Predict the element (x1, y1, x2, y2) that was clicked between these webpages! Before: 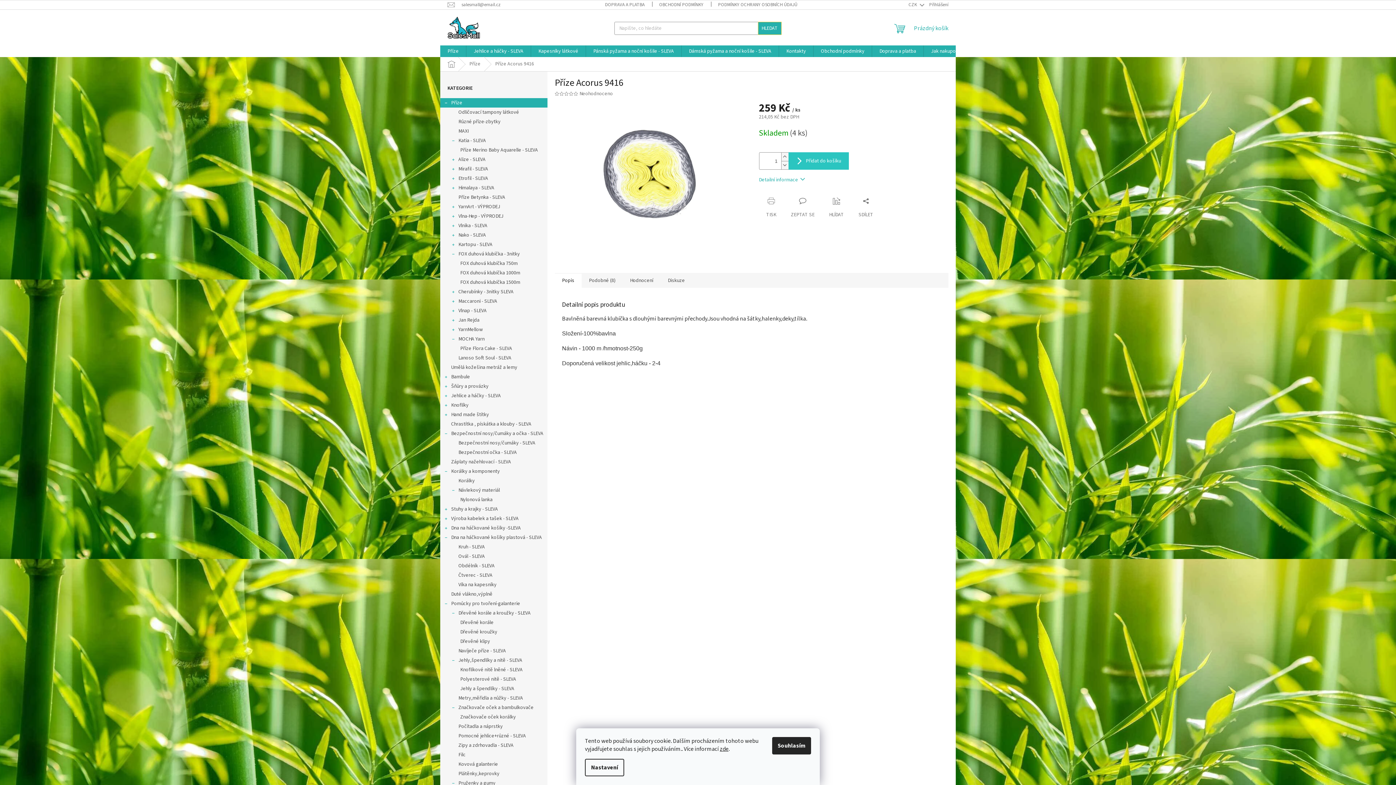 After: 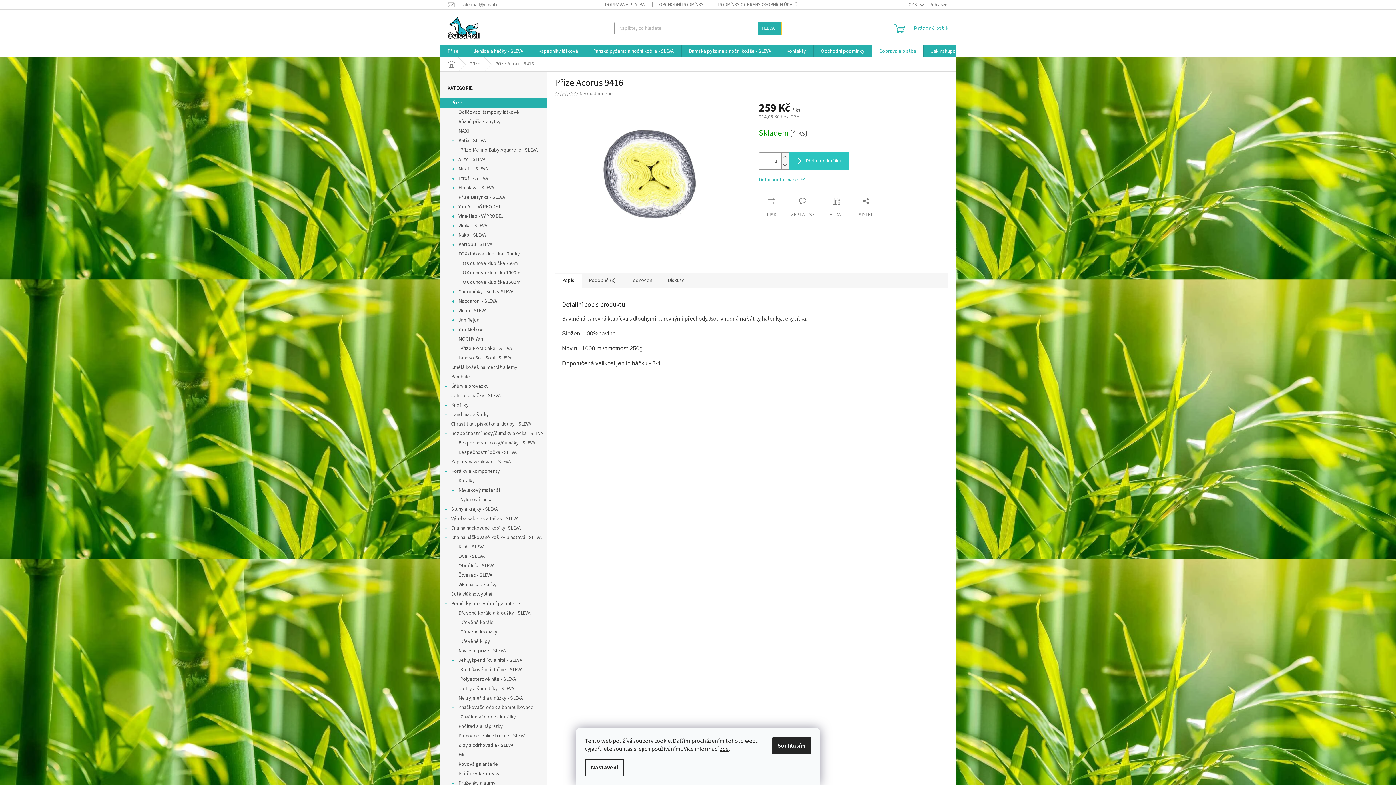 Action: bbox: (872, 45, 923, 57) label: Doprava a platba